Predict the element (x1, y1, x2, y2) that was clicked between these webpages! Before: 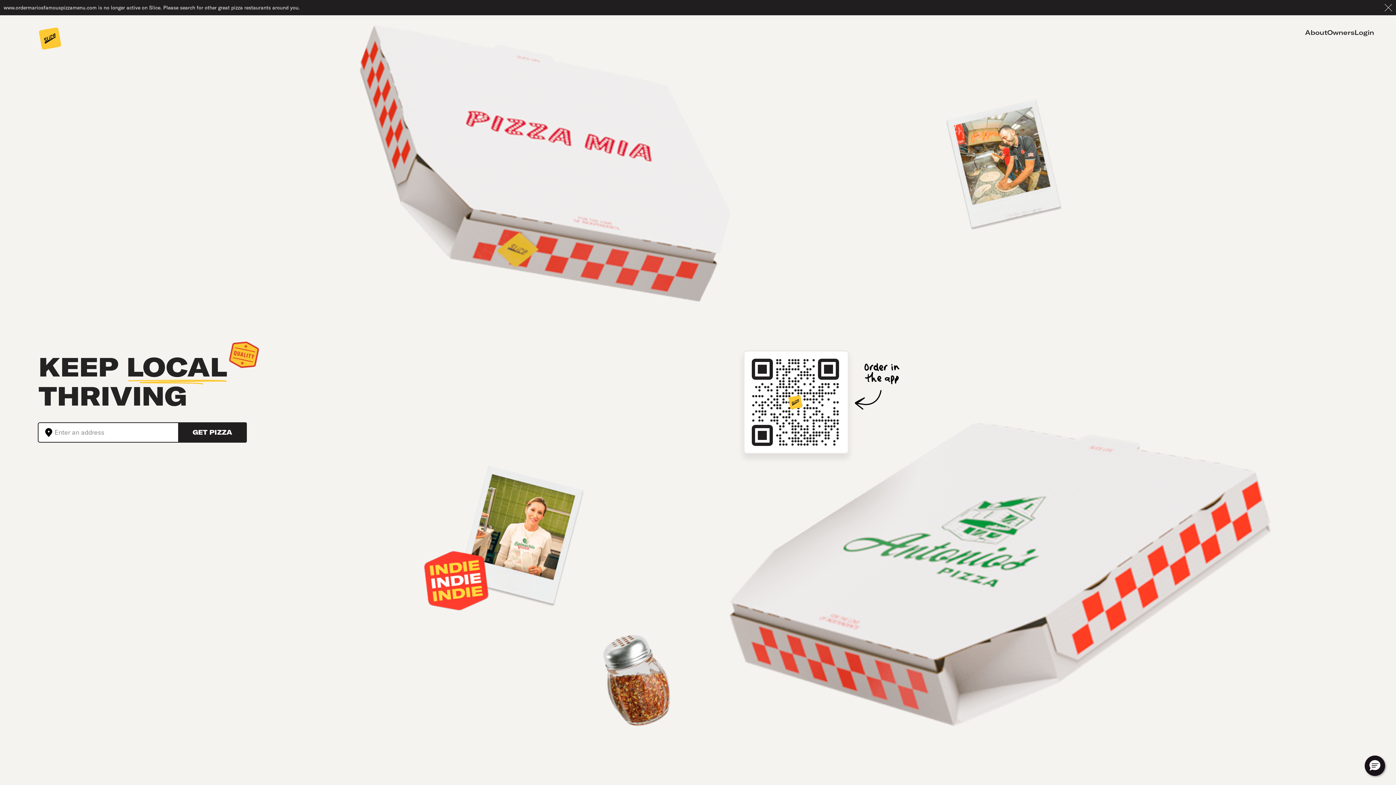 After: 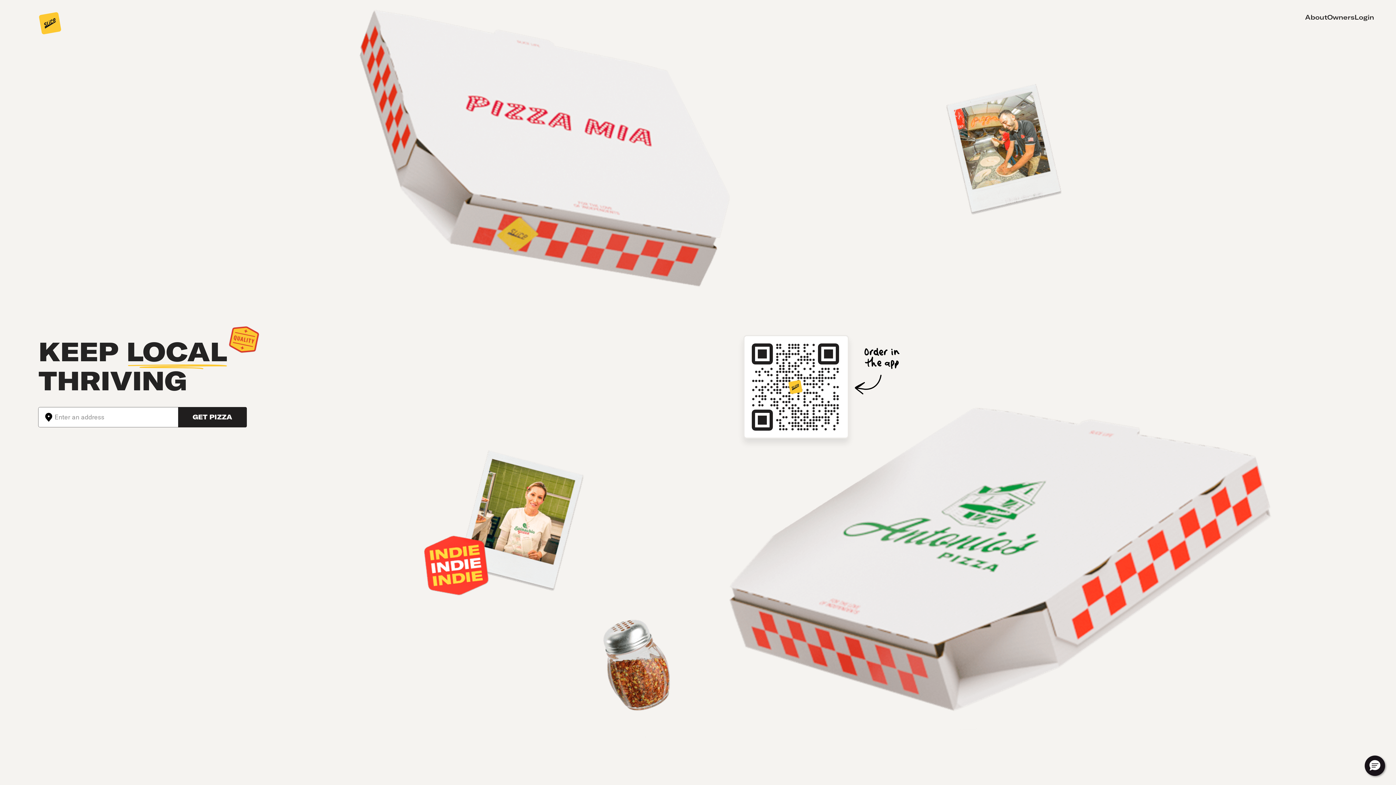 Action: label: Hero Slice link bbox: (38, 26, 61, 51)